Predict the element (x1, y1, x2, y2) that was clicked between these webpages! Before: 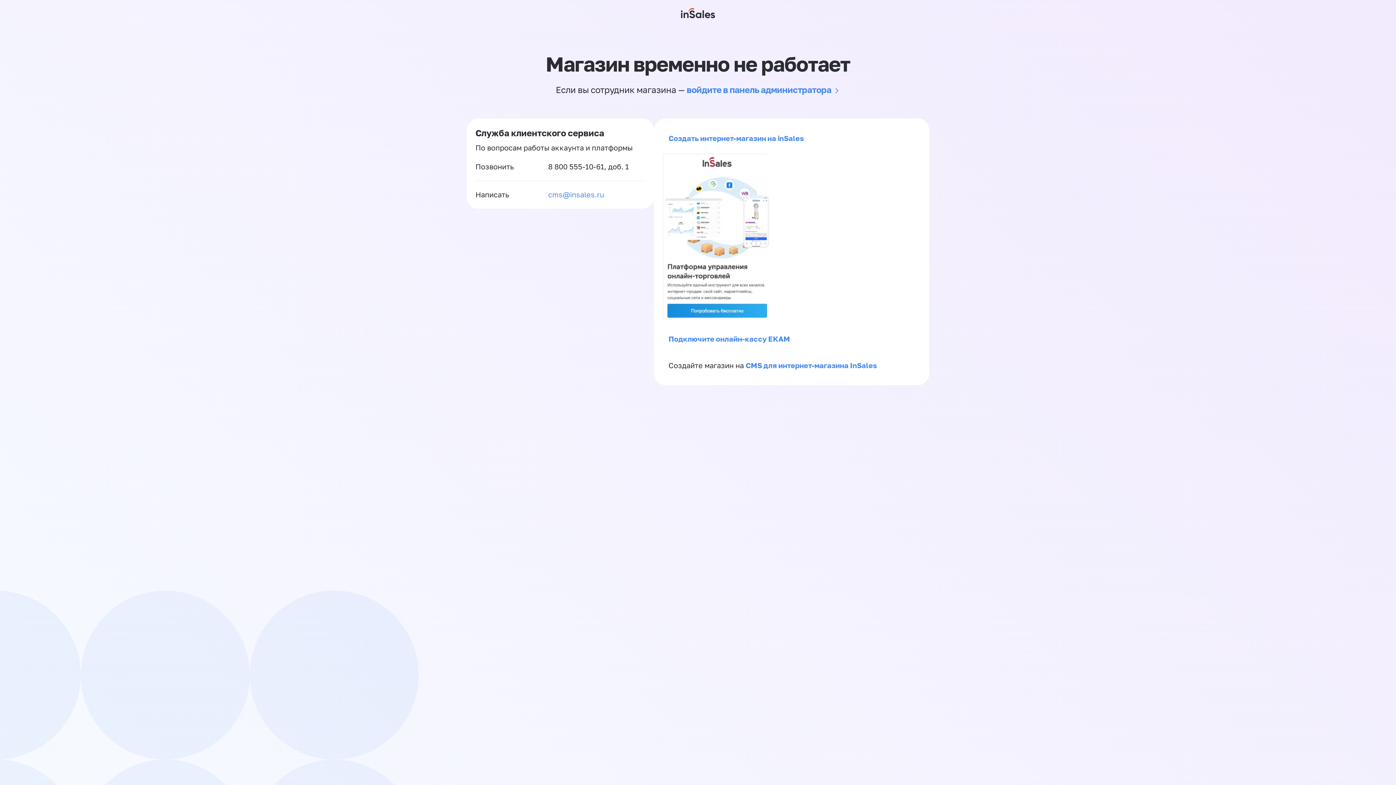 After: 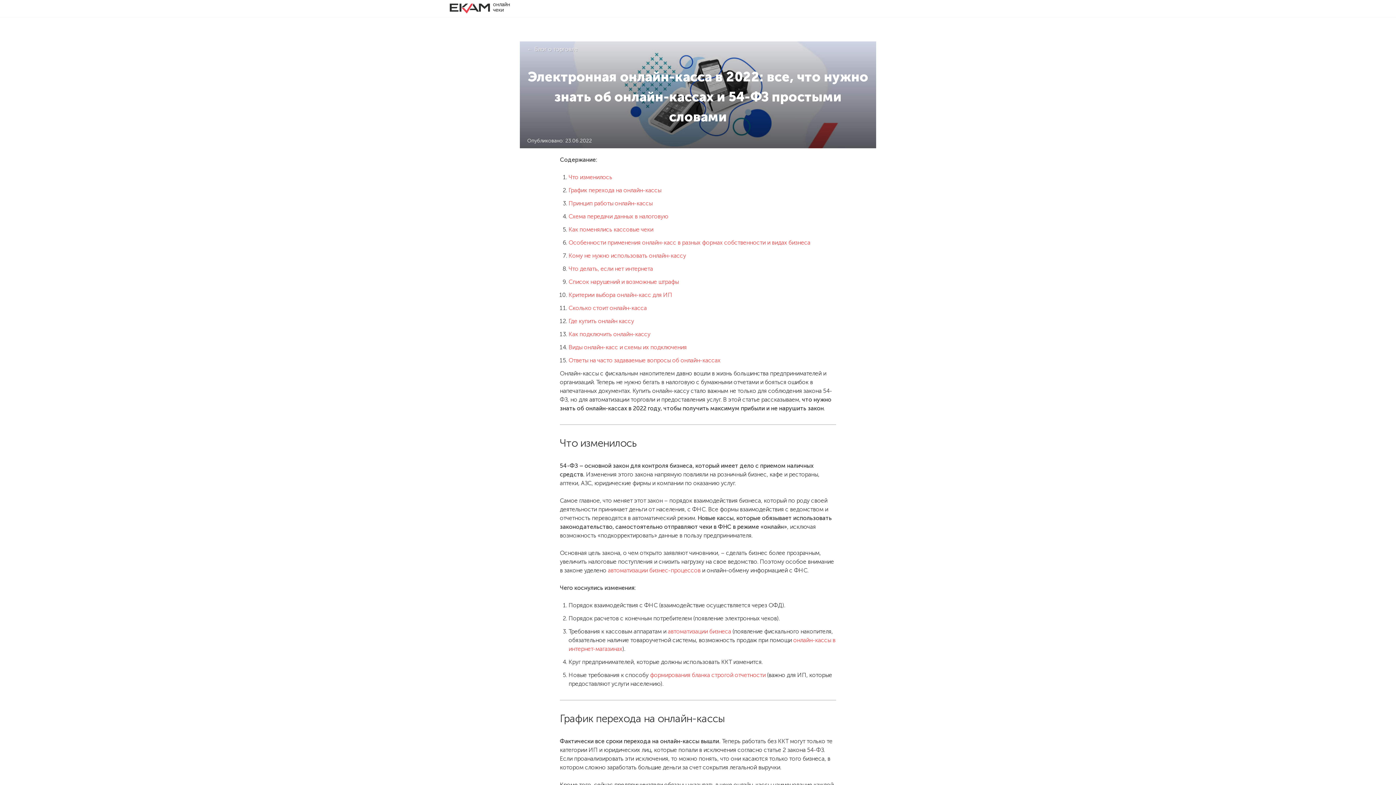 Action: label: Подключите онлайн-кассу ЕКАМ bbox: (668, 334, 790, 343)